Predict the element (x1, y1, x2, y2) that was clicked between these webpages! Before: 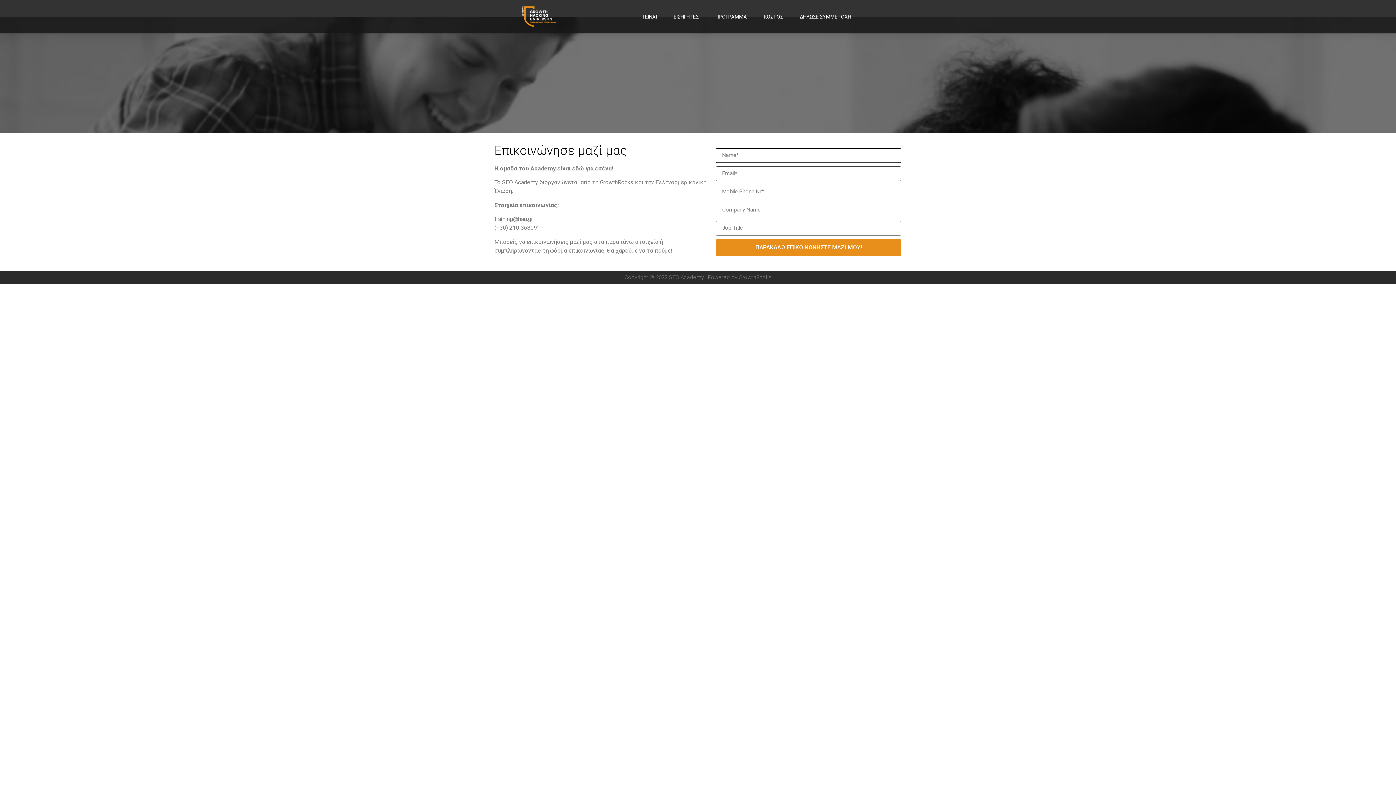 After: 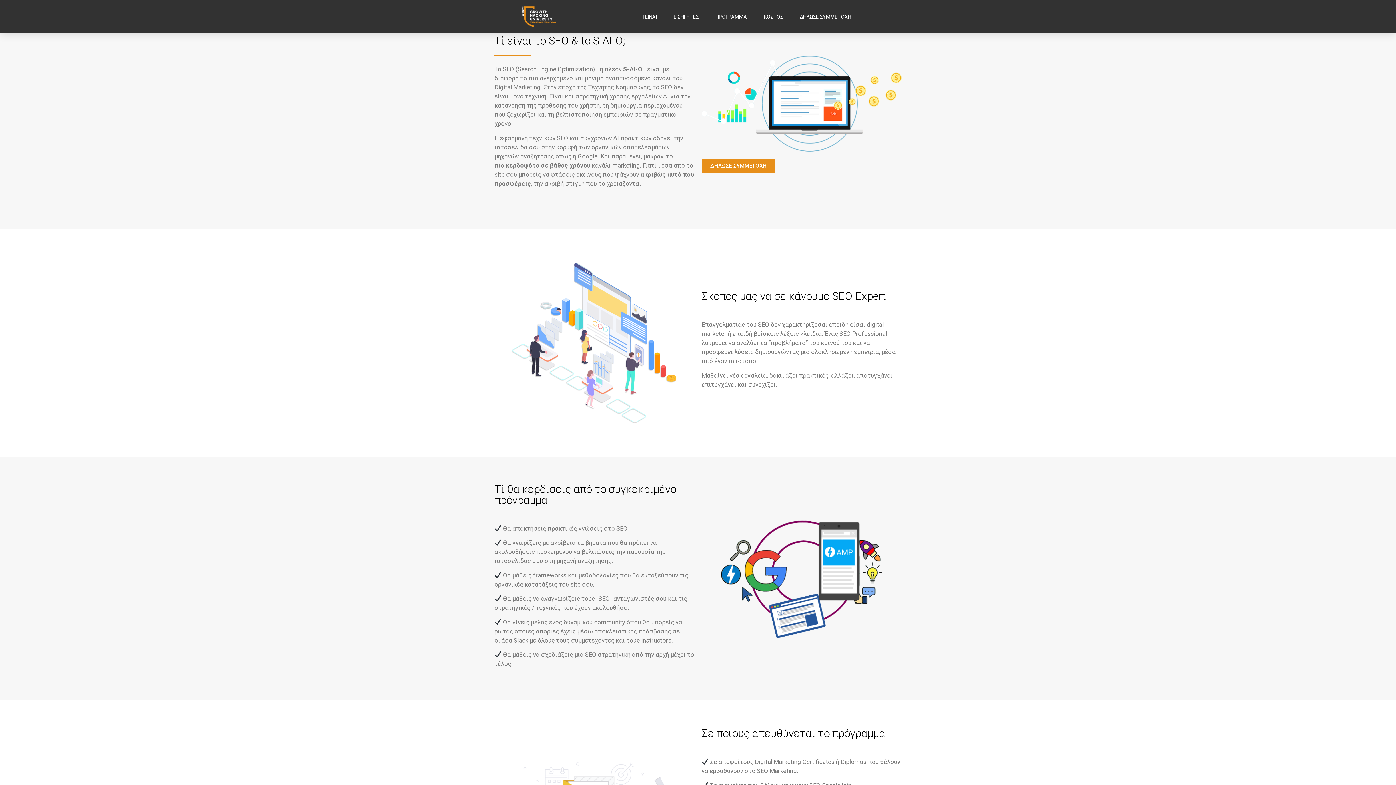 Action: bbox: (632, 0, 664, 33) label: ΤΙ ΕΙΝΑΙ